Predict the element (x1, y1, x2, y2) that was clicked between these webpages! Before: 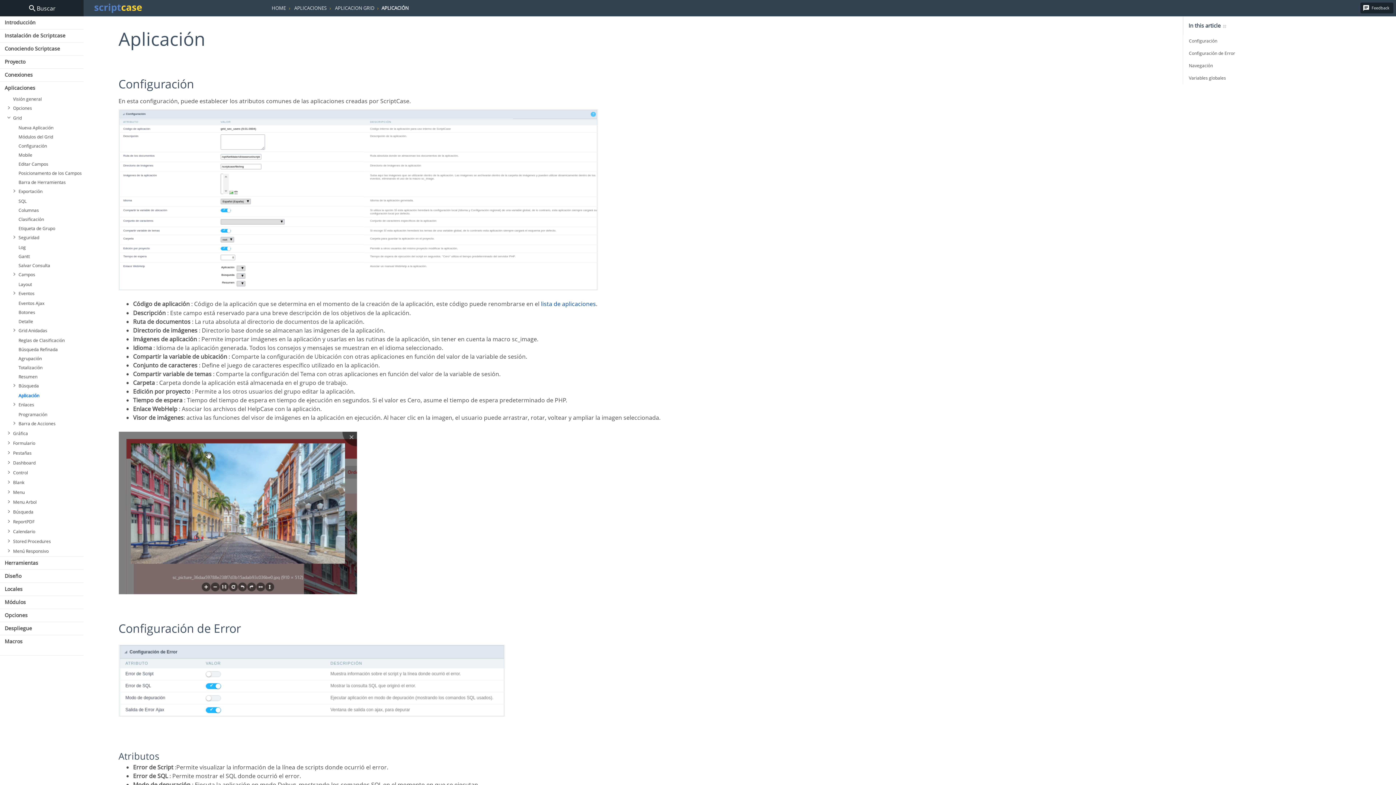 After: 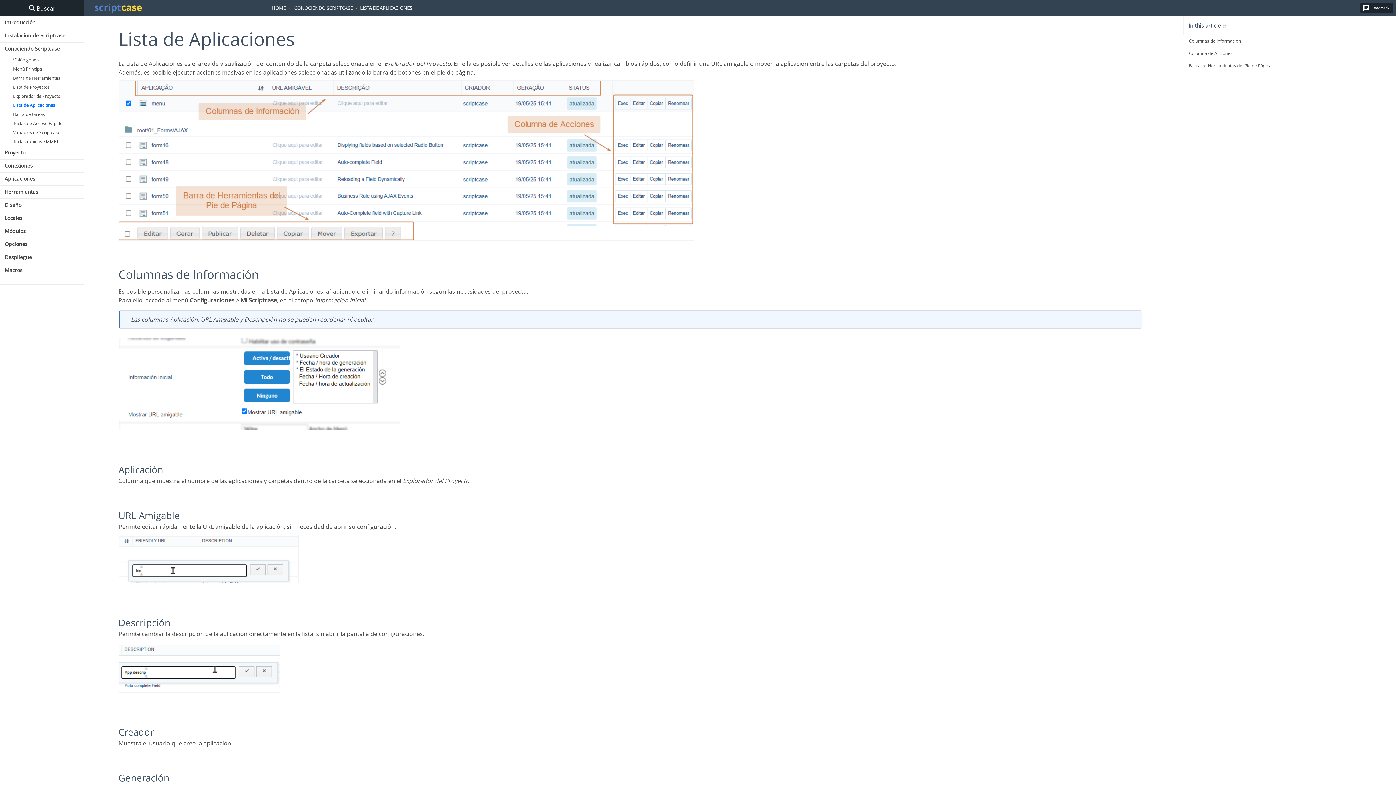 Action: label: lista de aplicaciones bbox: (541, 299, 596, 308)